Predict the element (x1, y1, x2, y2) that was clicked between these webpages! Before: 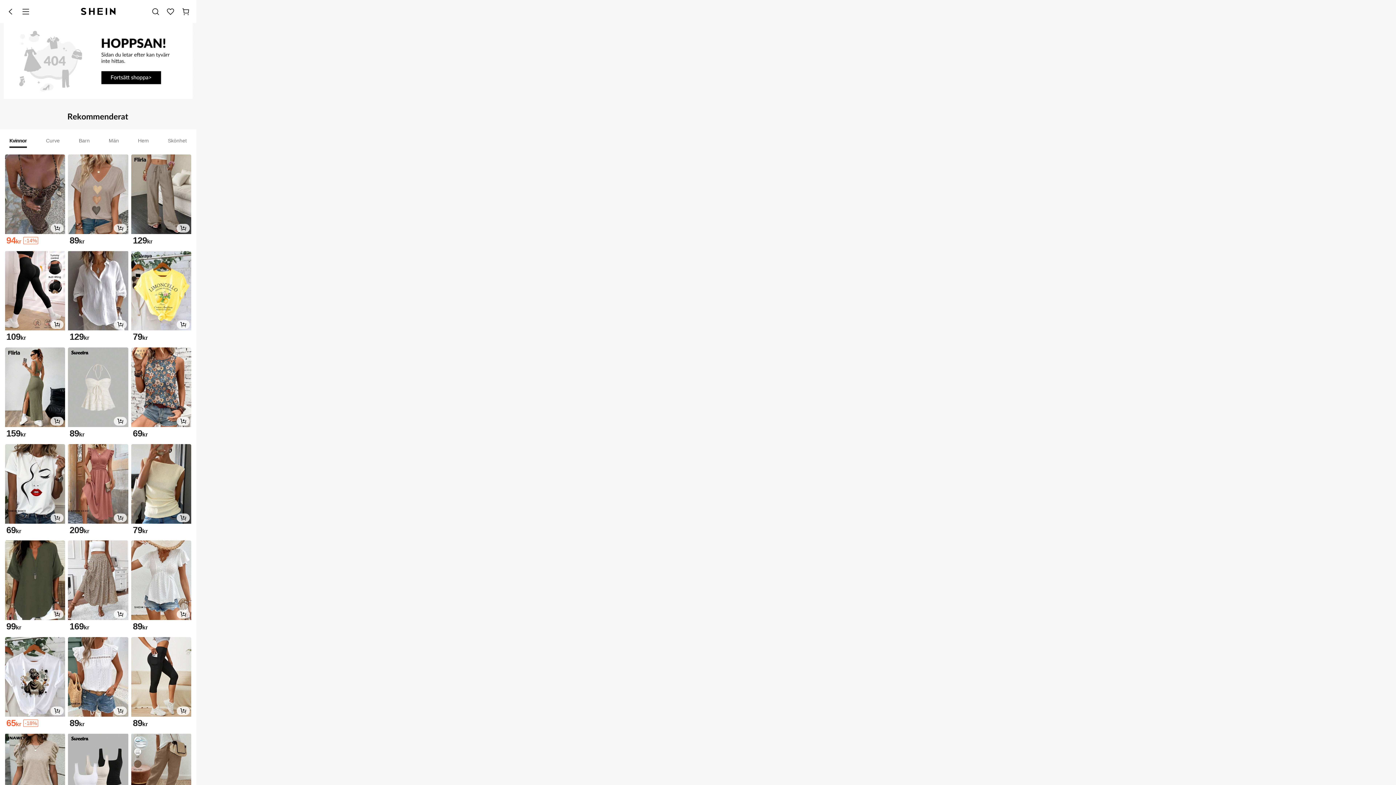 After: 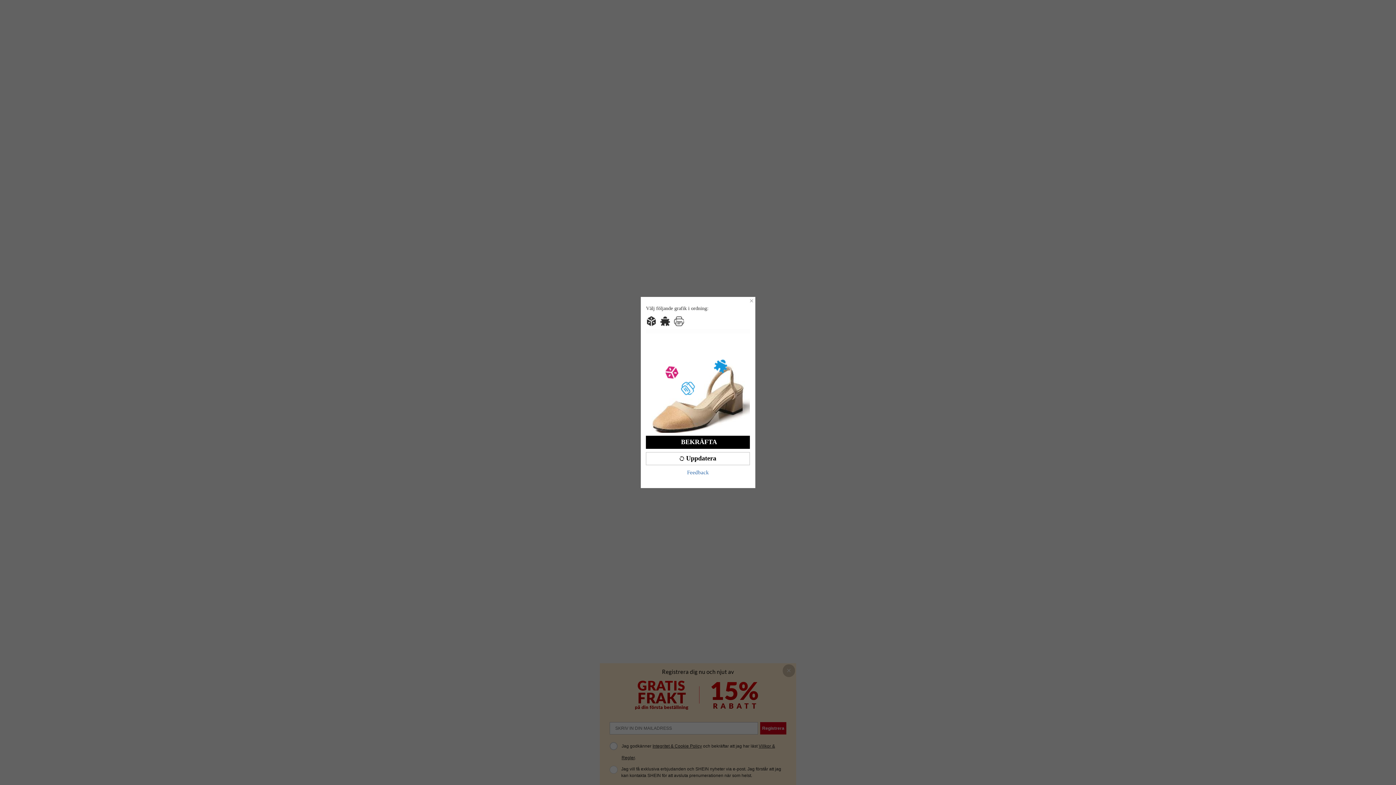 Action: bbox: (131, 540, 191, 620) label: Photo